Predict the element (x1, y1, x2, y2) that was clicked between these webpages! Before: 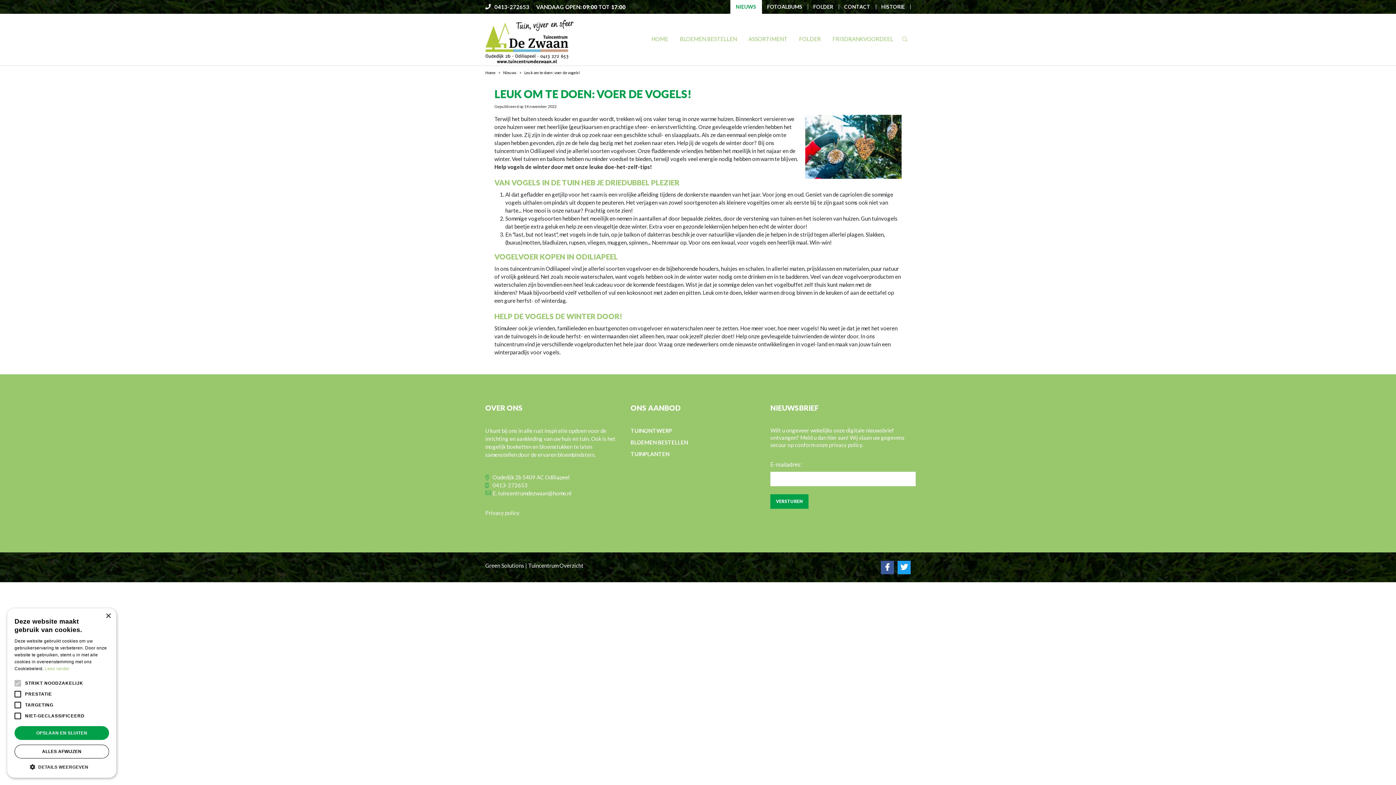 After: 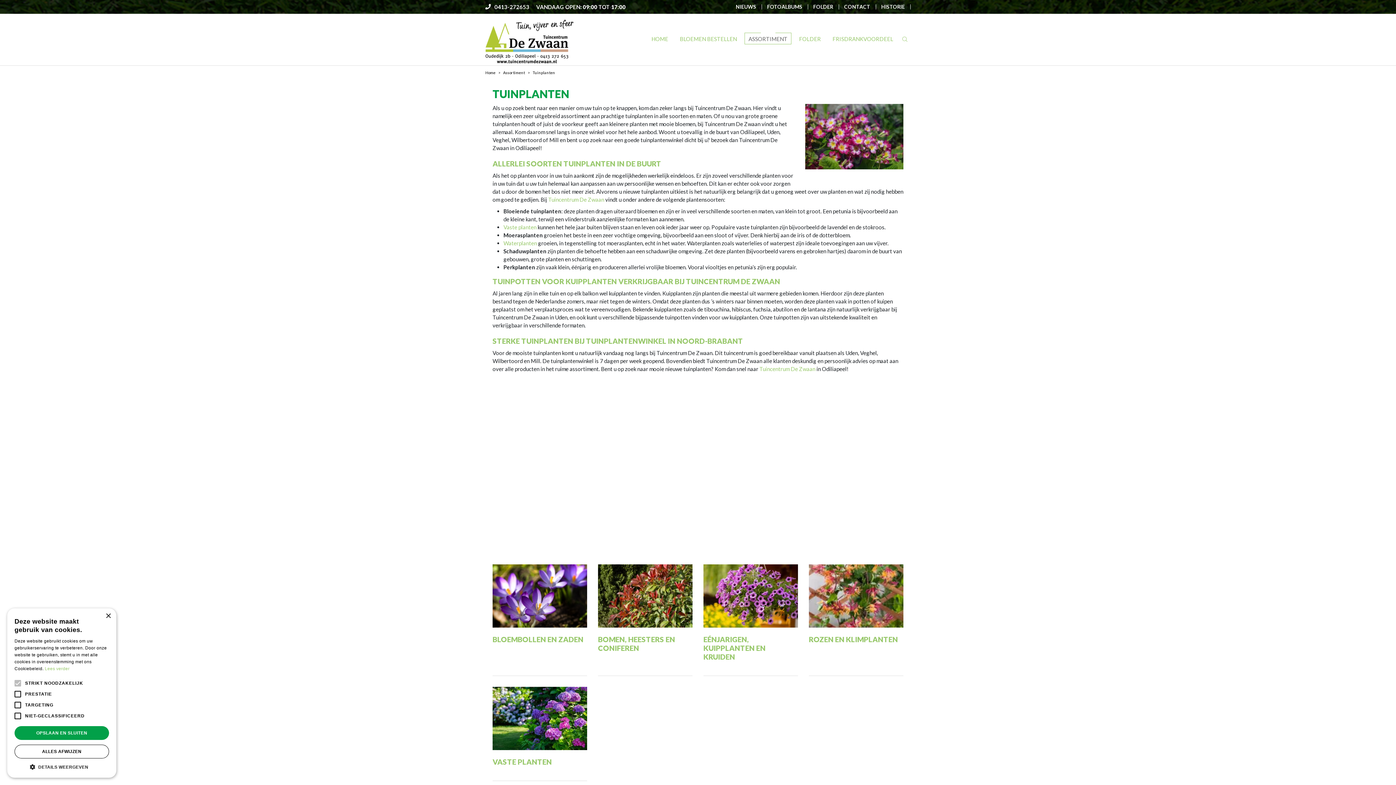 Action: bbox: (630, 450, 669, 457) label: TUINPLANTEN